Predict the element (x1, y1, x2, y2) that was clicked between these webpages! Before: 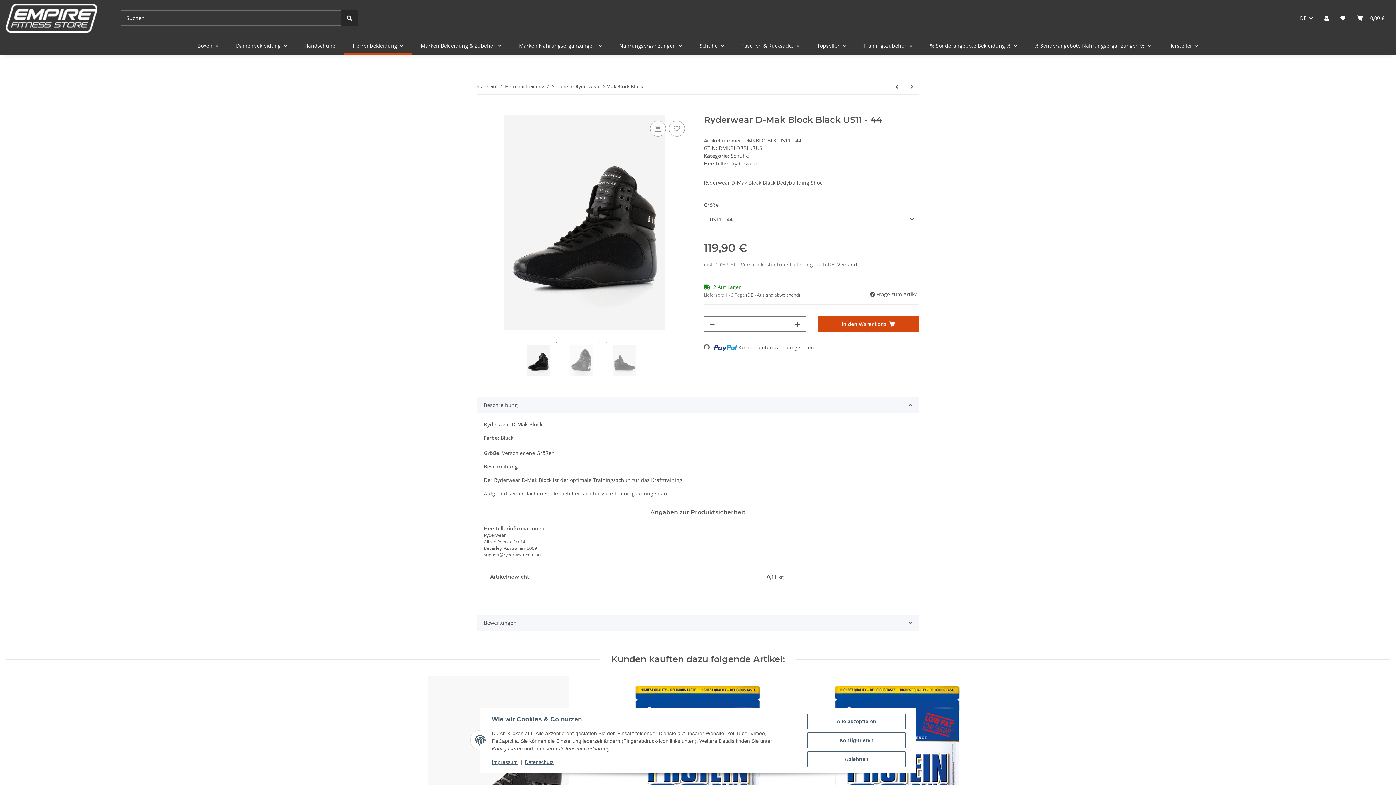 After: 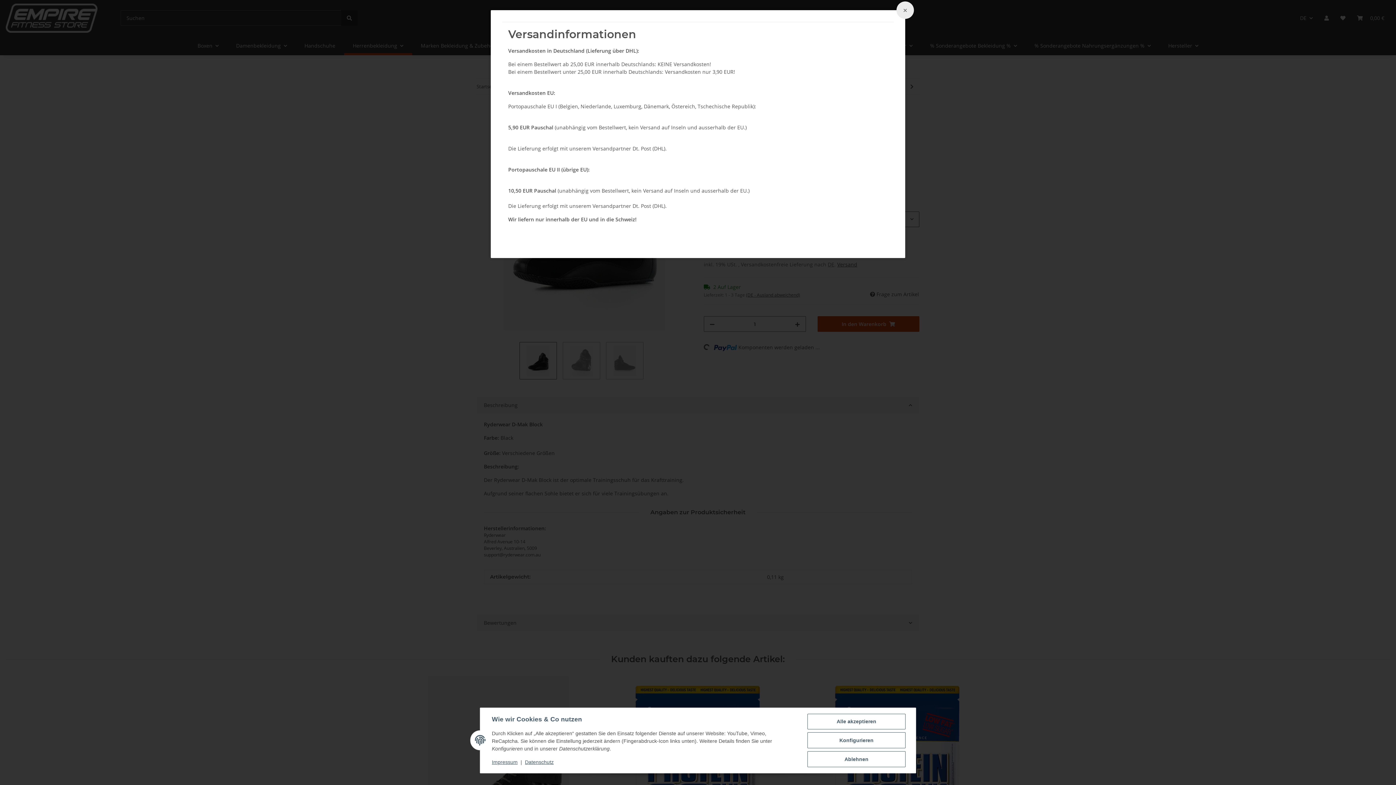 Action: label: Versand bbox: (837, 261, 857, 268)